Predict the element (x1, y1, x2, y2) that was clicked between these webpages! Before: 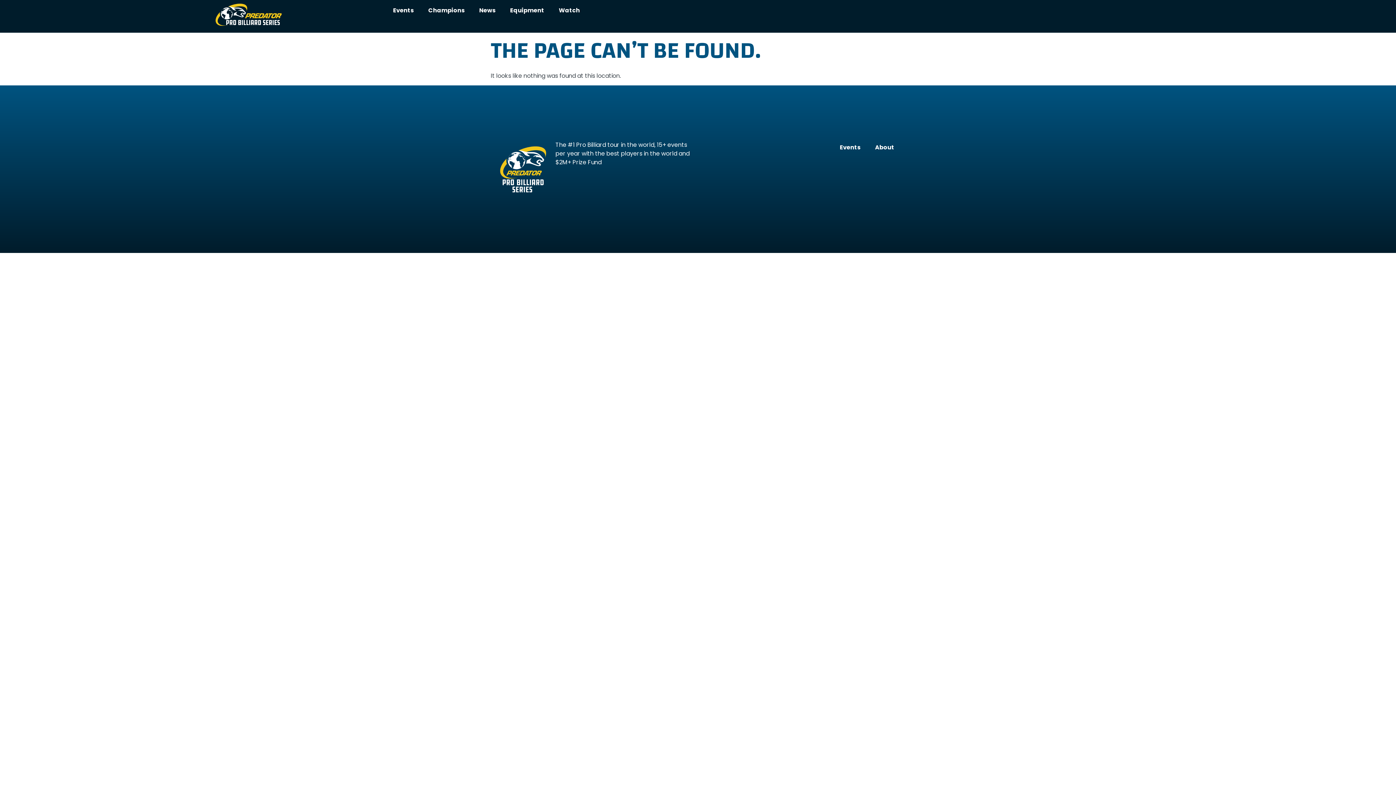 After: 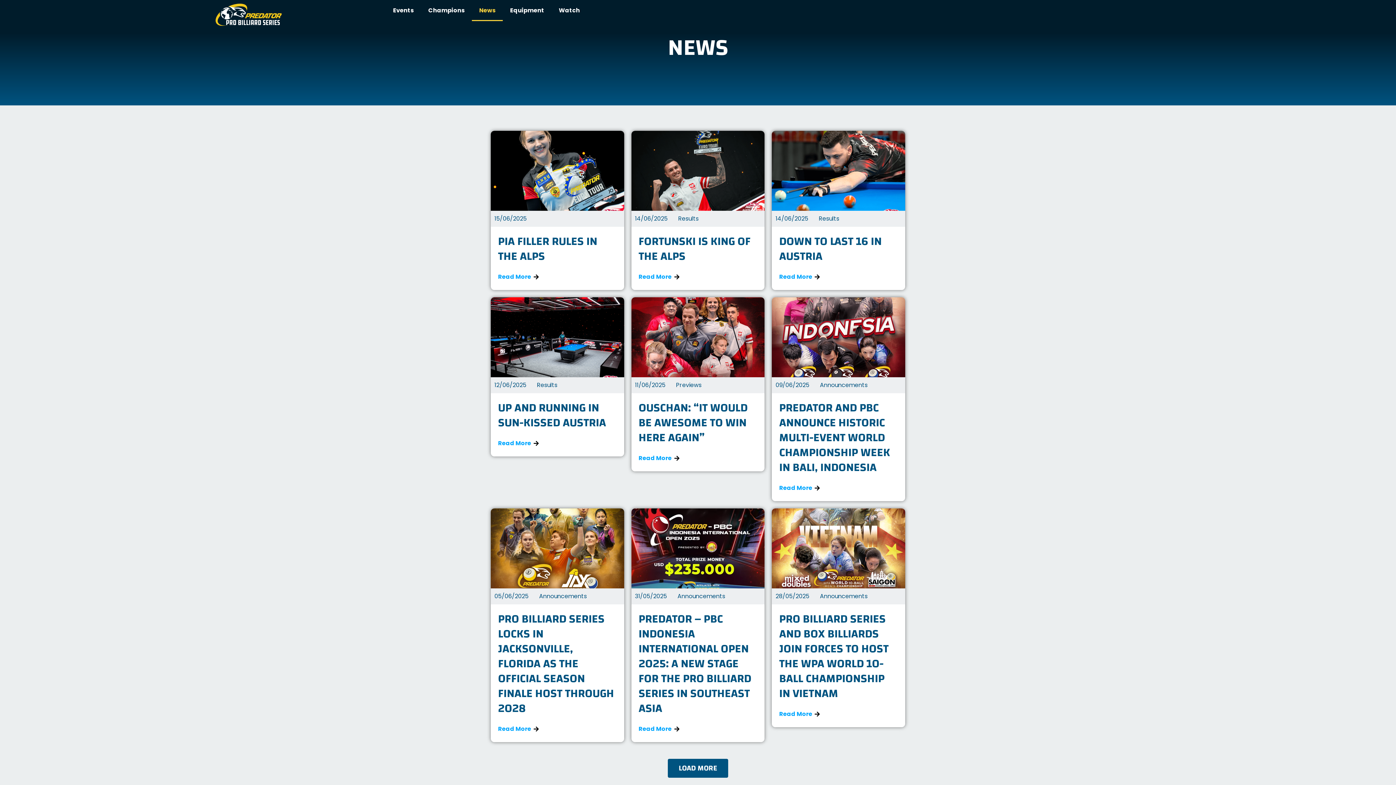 Action: bbox: (472, 0, 502, 21) label: News